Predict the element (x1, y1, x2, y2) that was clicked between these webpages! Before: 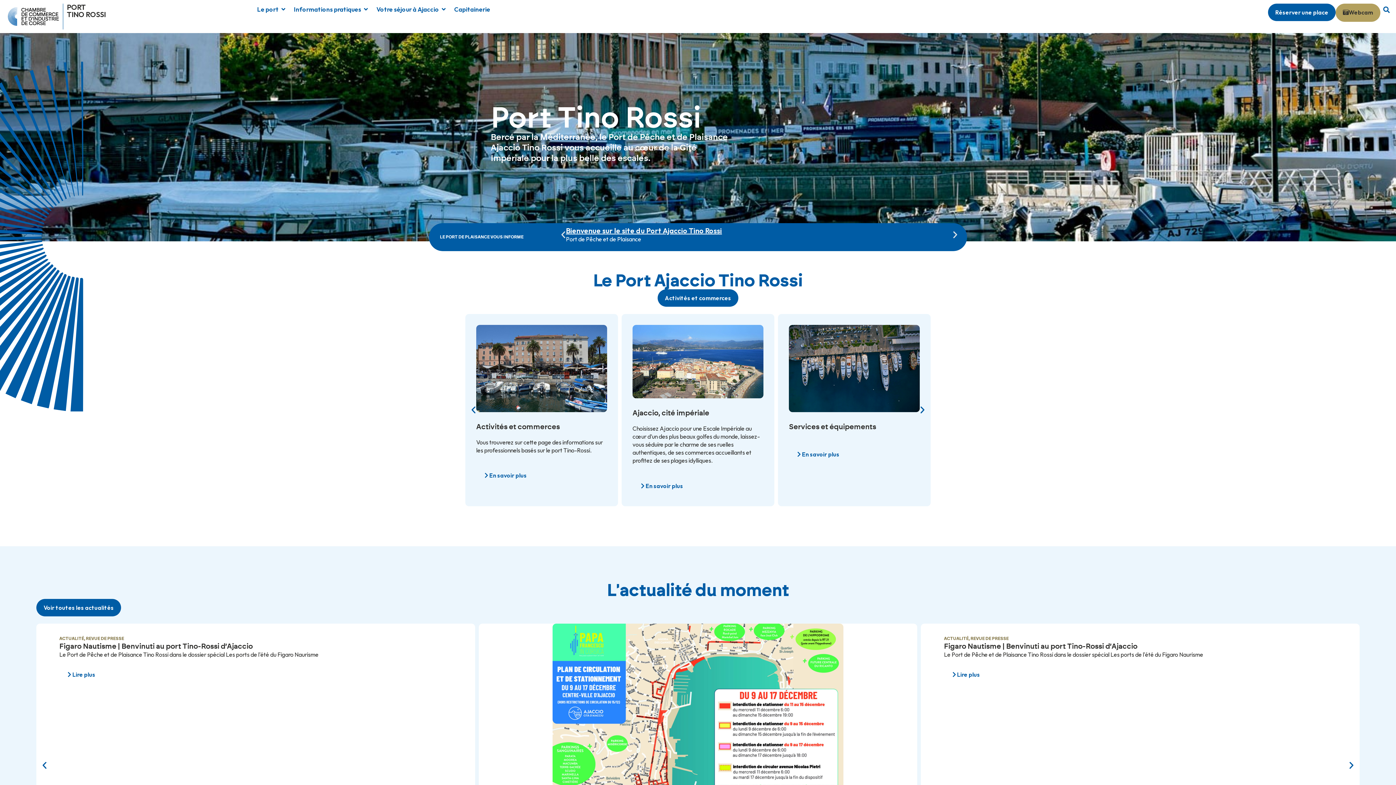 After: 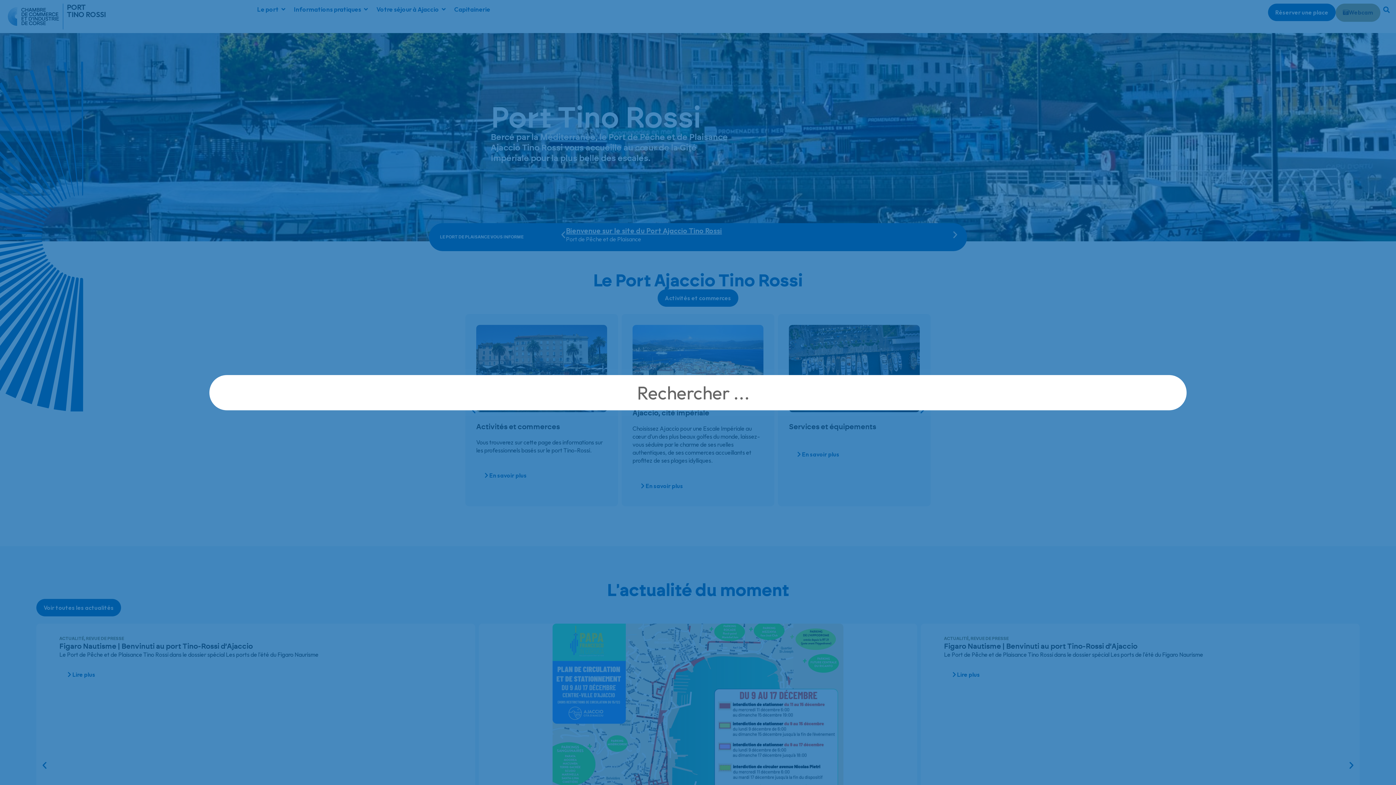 Action: bbox: (1380, 3, 1392, 15) label: Rechercher 